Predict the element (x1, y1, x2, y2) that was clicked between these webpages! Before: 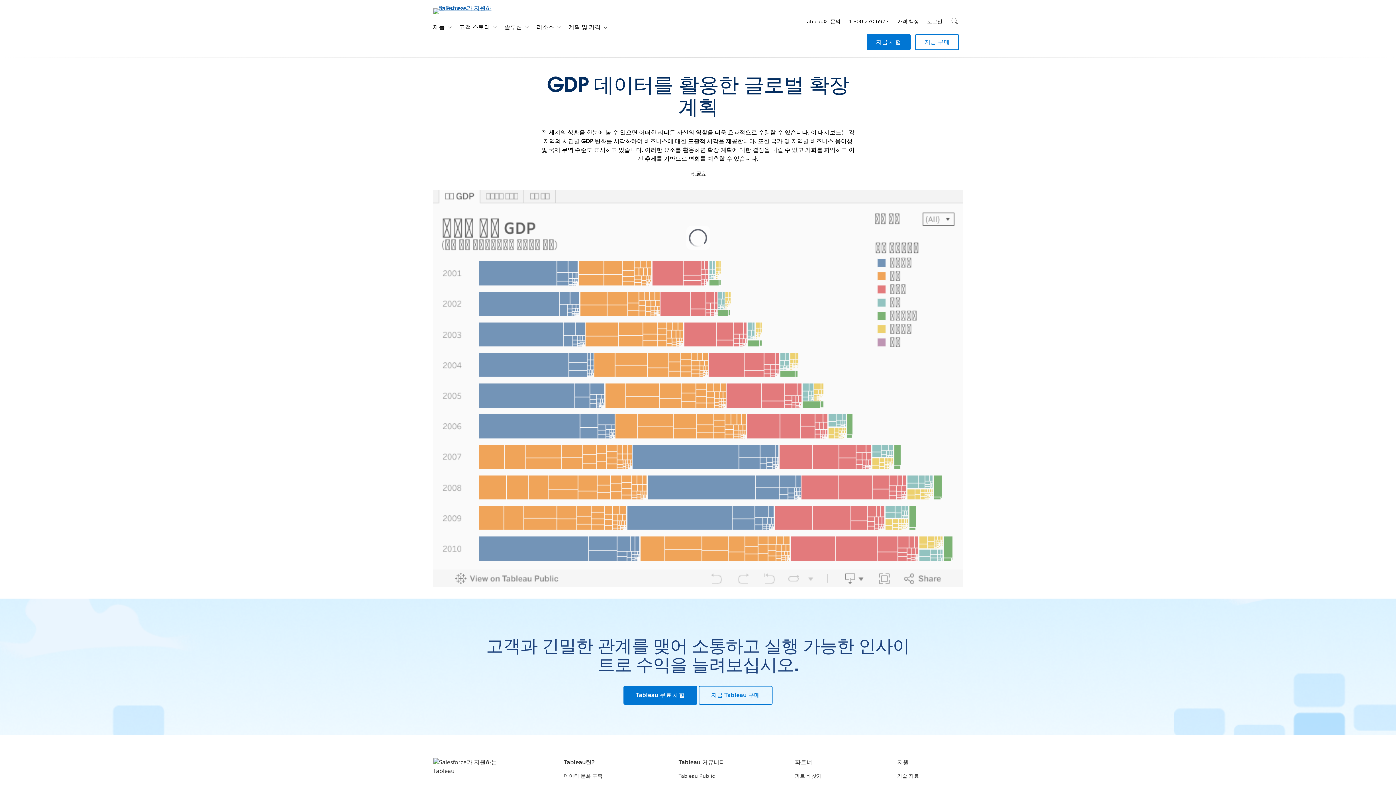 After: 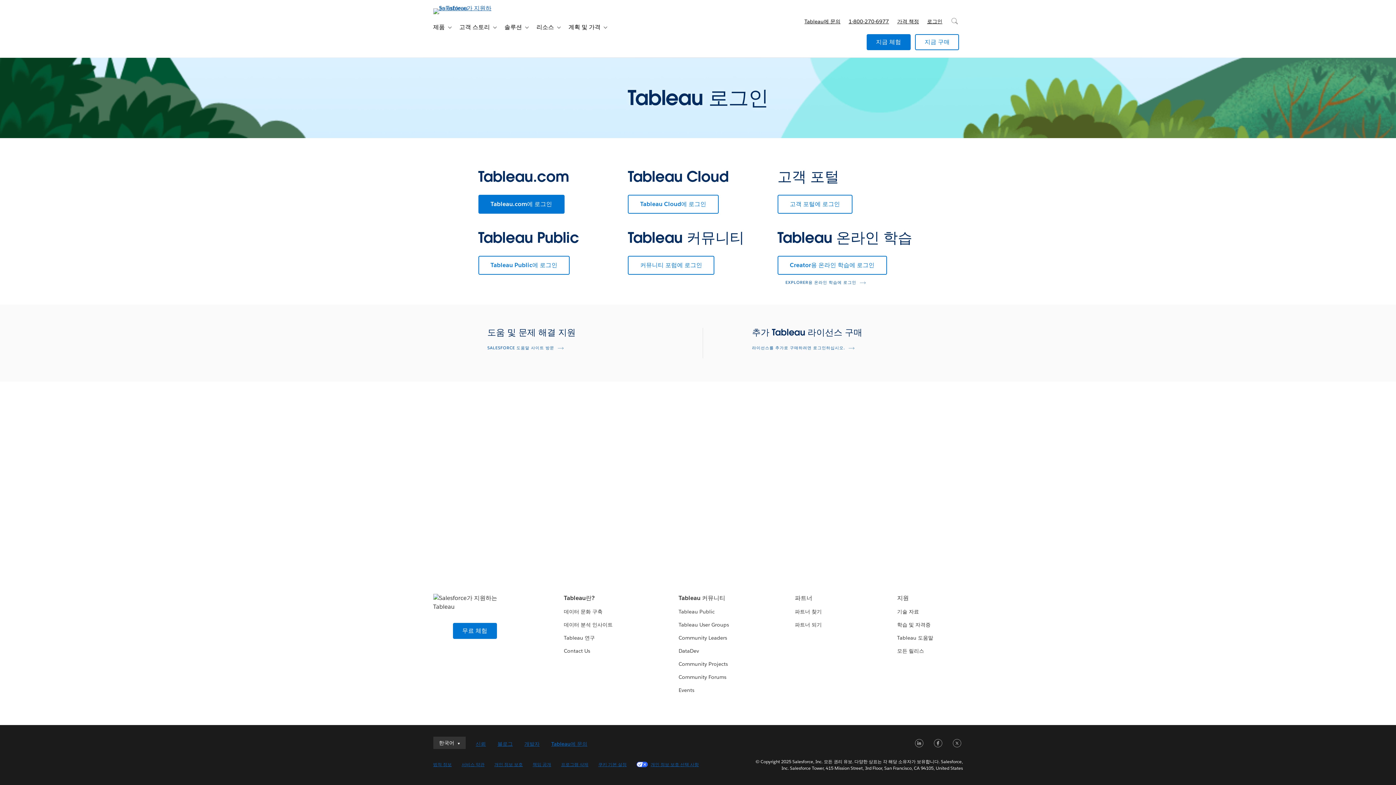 Action: bbox: (923, 10, 946, 32) label: 로그인